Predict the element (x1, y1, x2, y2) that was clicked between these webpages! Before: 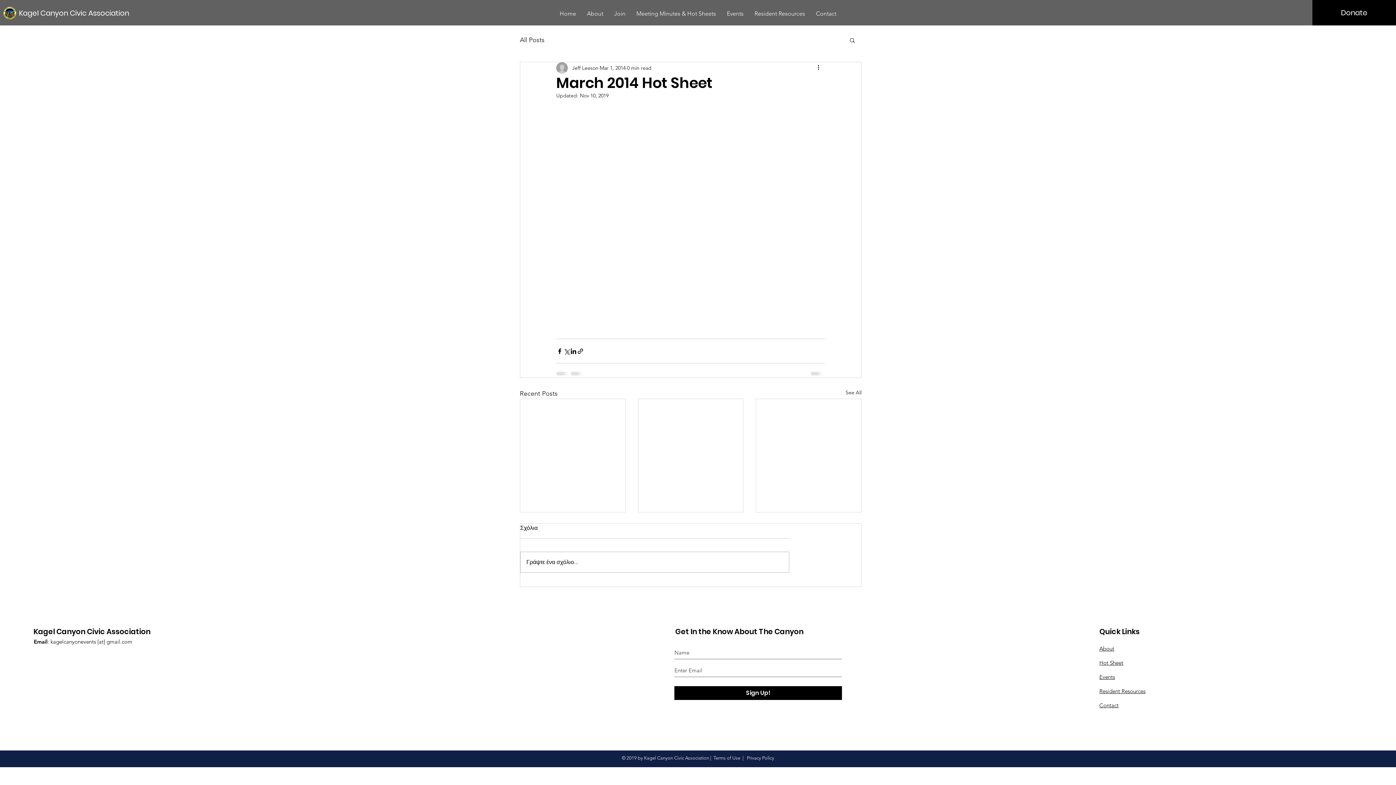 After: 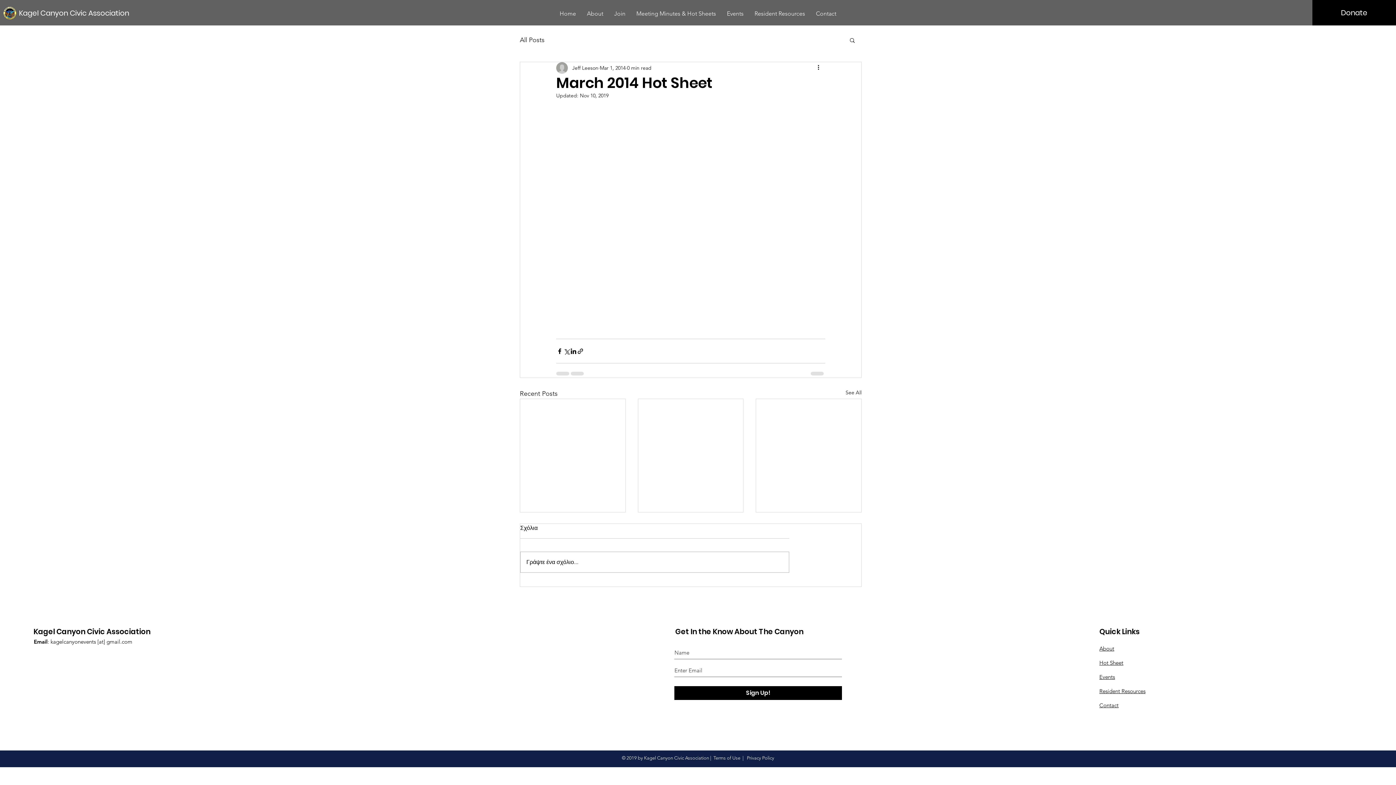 Action: label: Search bbox: (849, 37, 856, 42)